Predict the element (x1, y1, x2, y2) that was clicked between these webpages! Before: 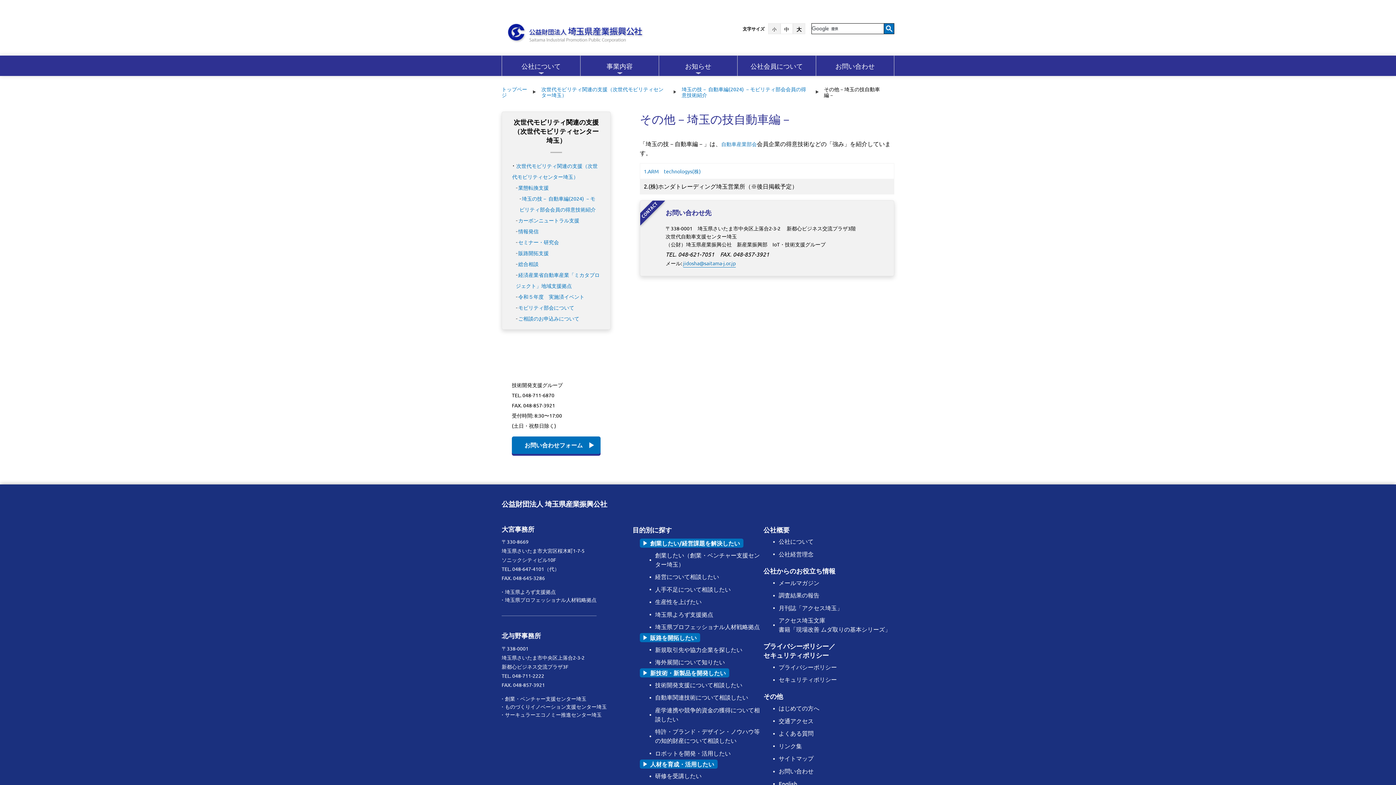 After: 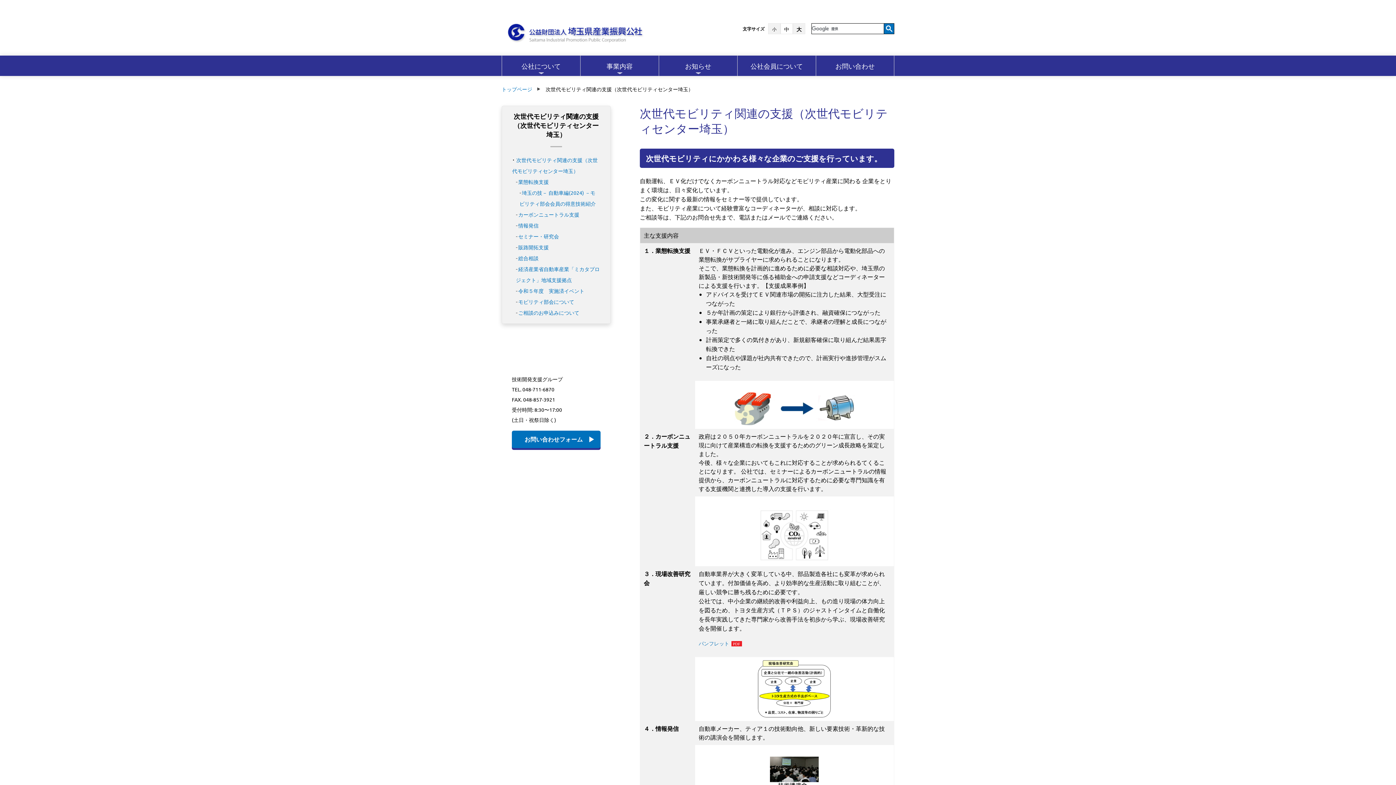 Action: bbox: (655, 693, 748, 701) label: 自動車関連技術について相談したい